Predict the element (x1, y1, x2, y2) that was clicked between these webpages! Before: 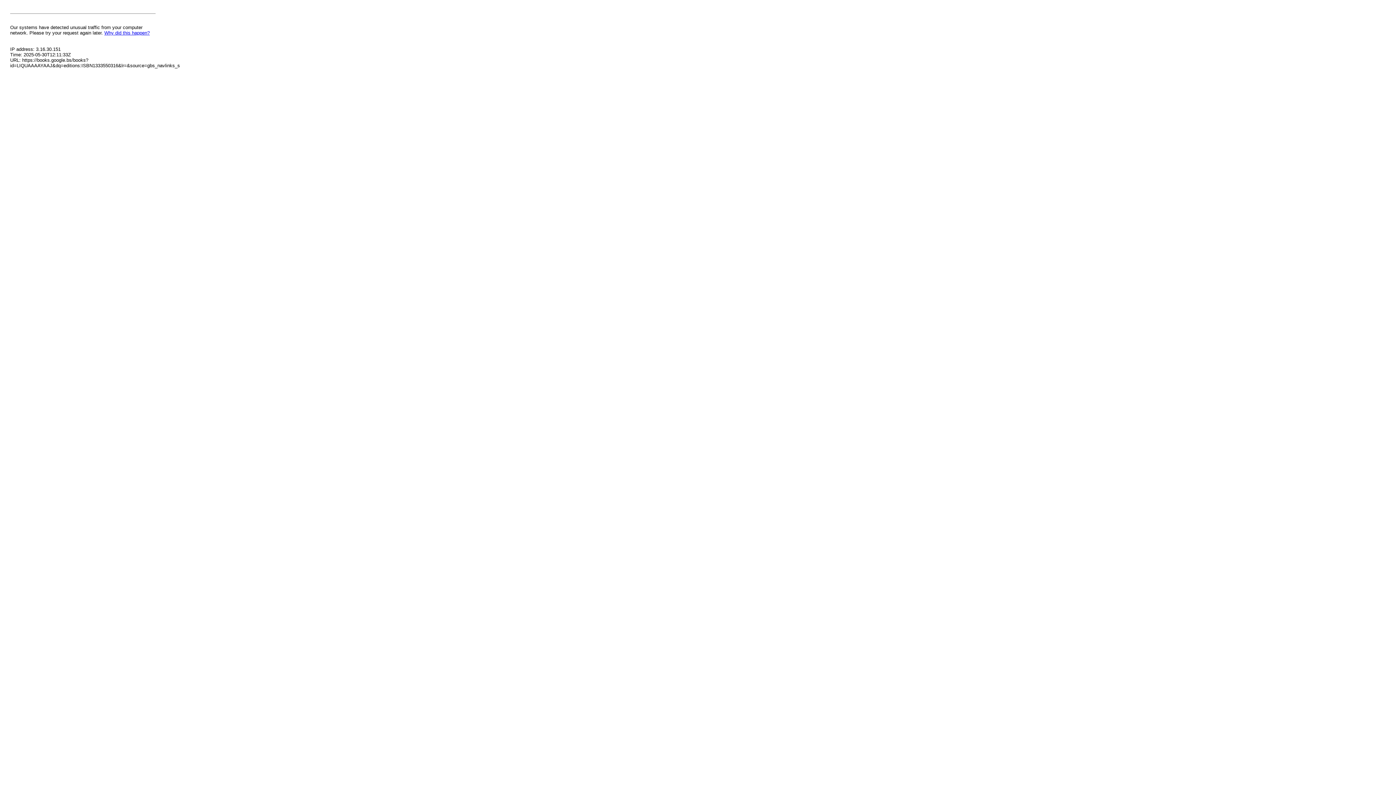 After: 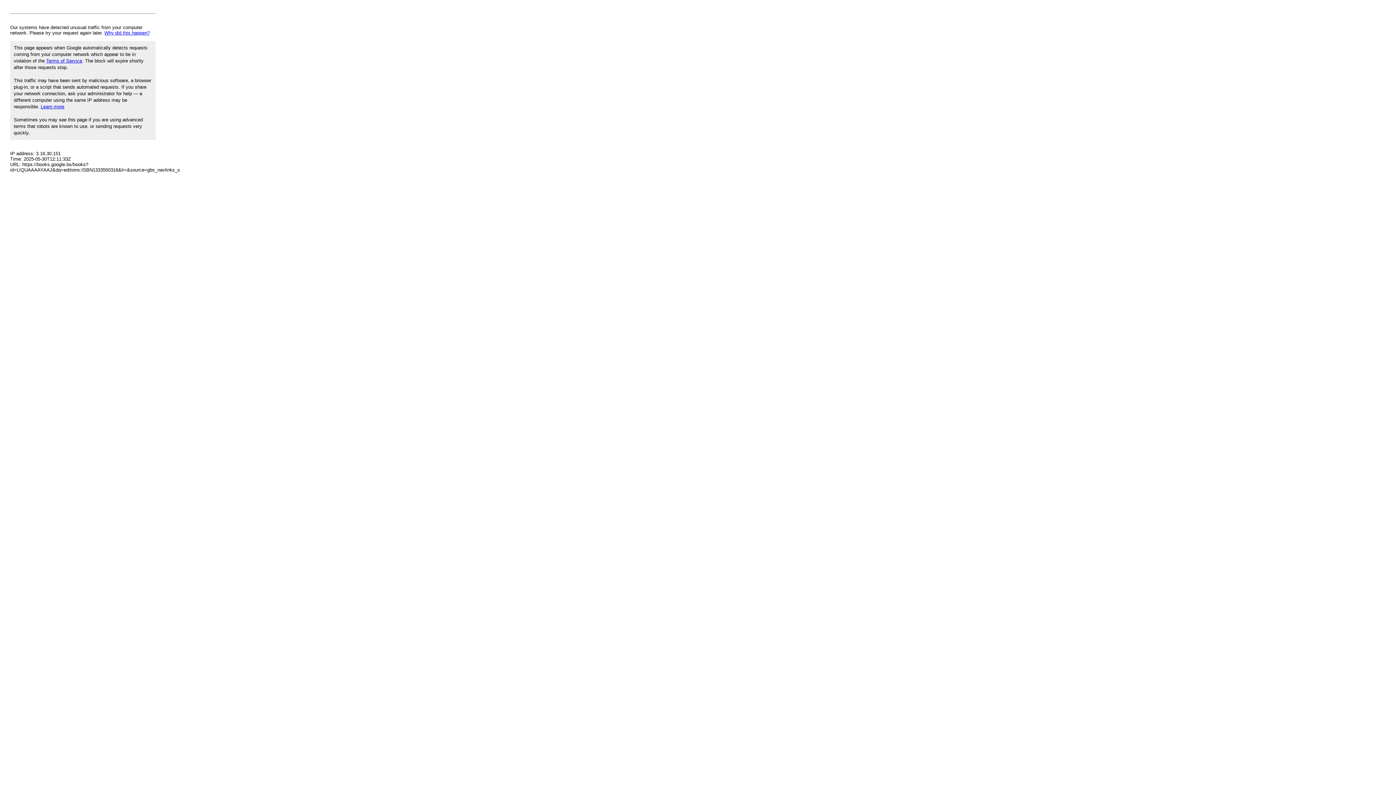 Action: label: Why did this happen? bbox: (104, 30, 149, 35)